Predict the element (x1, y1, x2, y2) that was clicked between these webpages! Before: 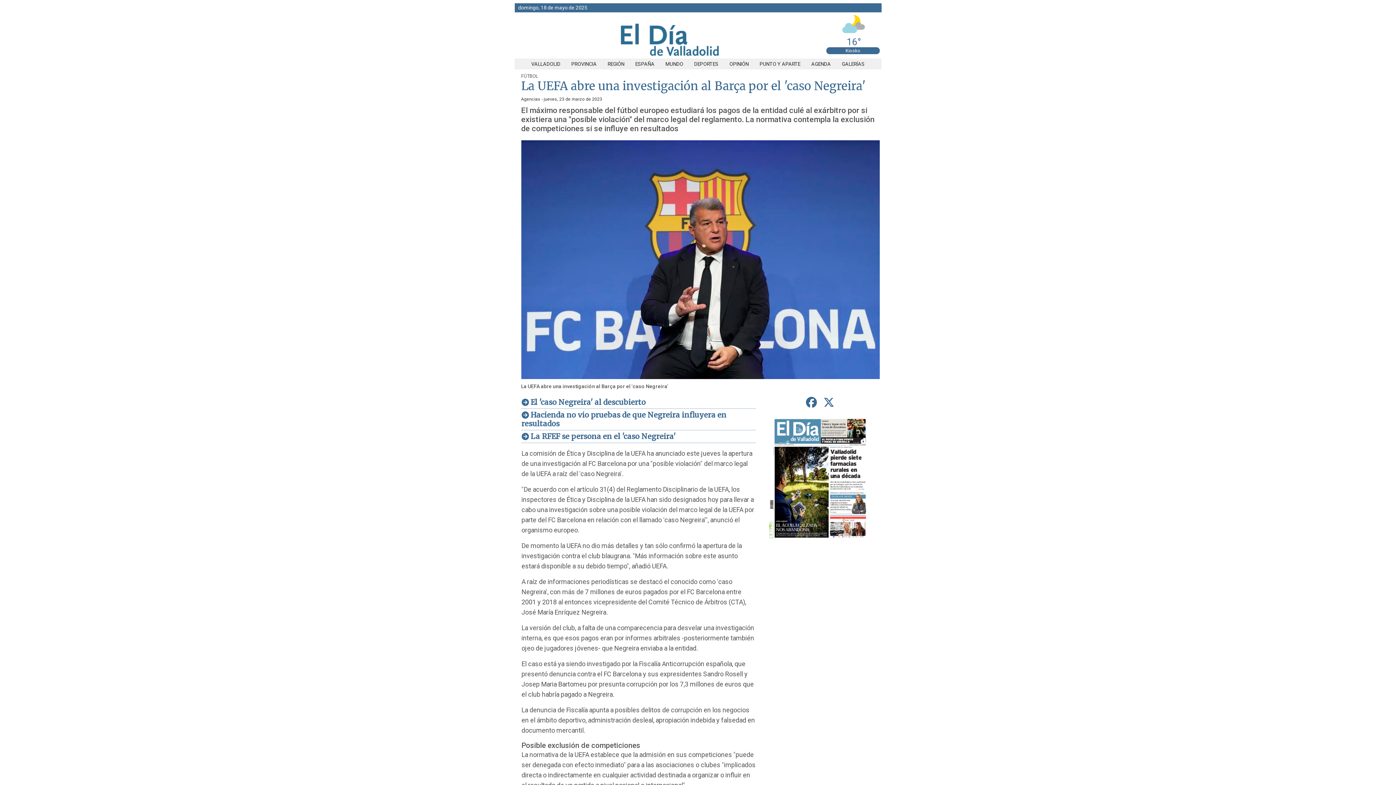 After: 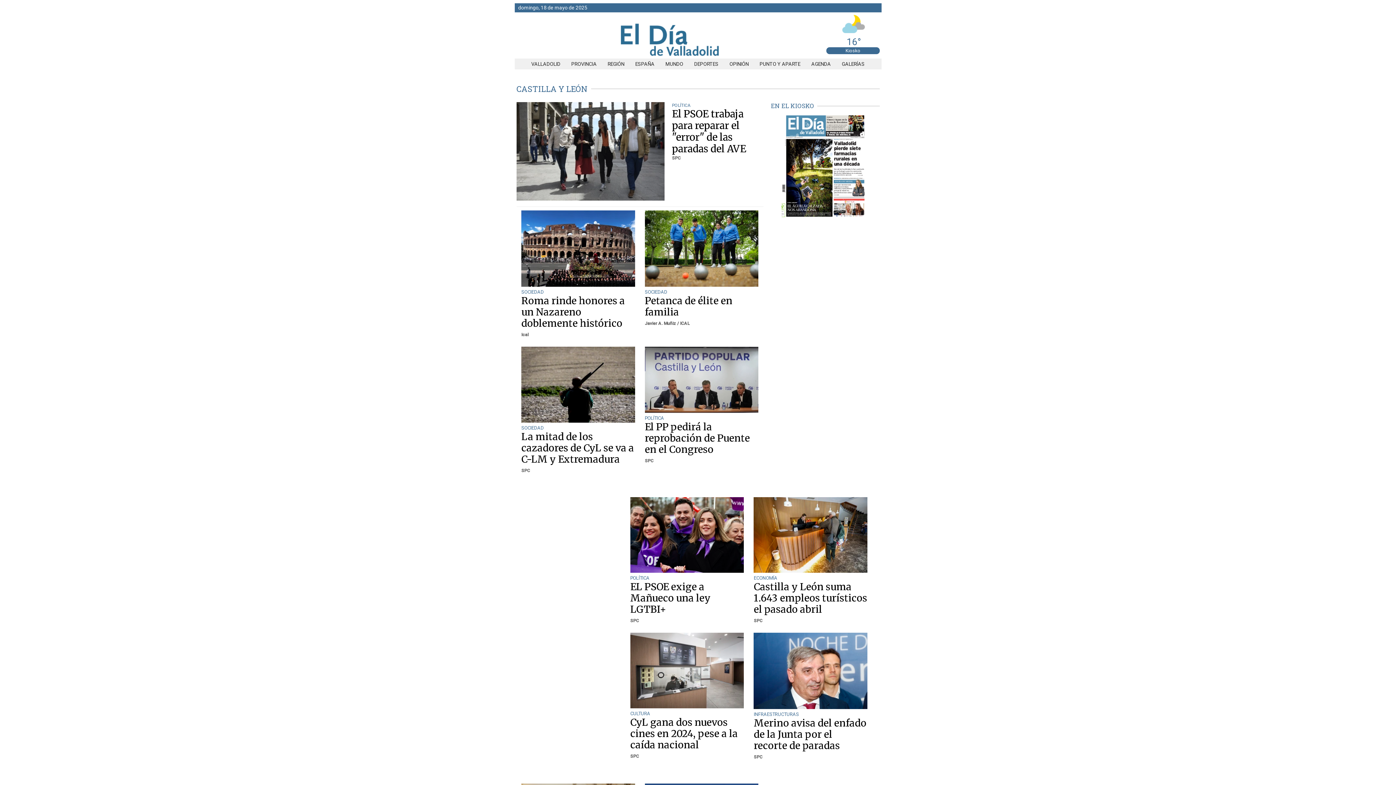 Action: label: REGIÓN bbox: (602, 61, 630, 66)